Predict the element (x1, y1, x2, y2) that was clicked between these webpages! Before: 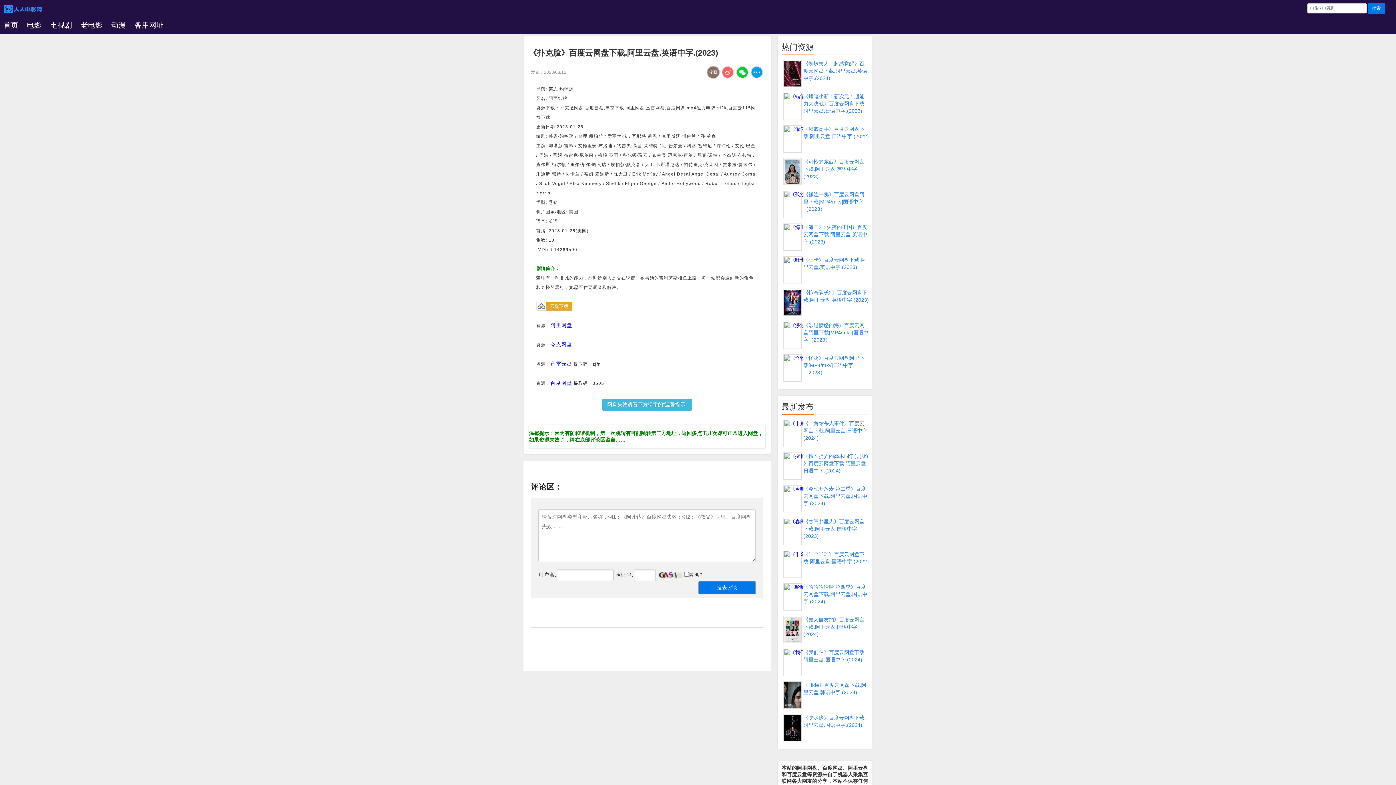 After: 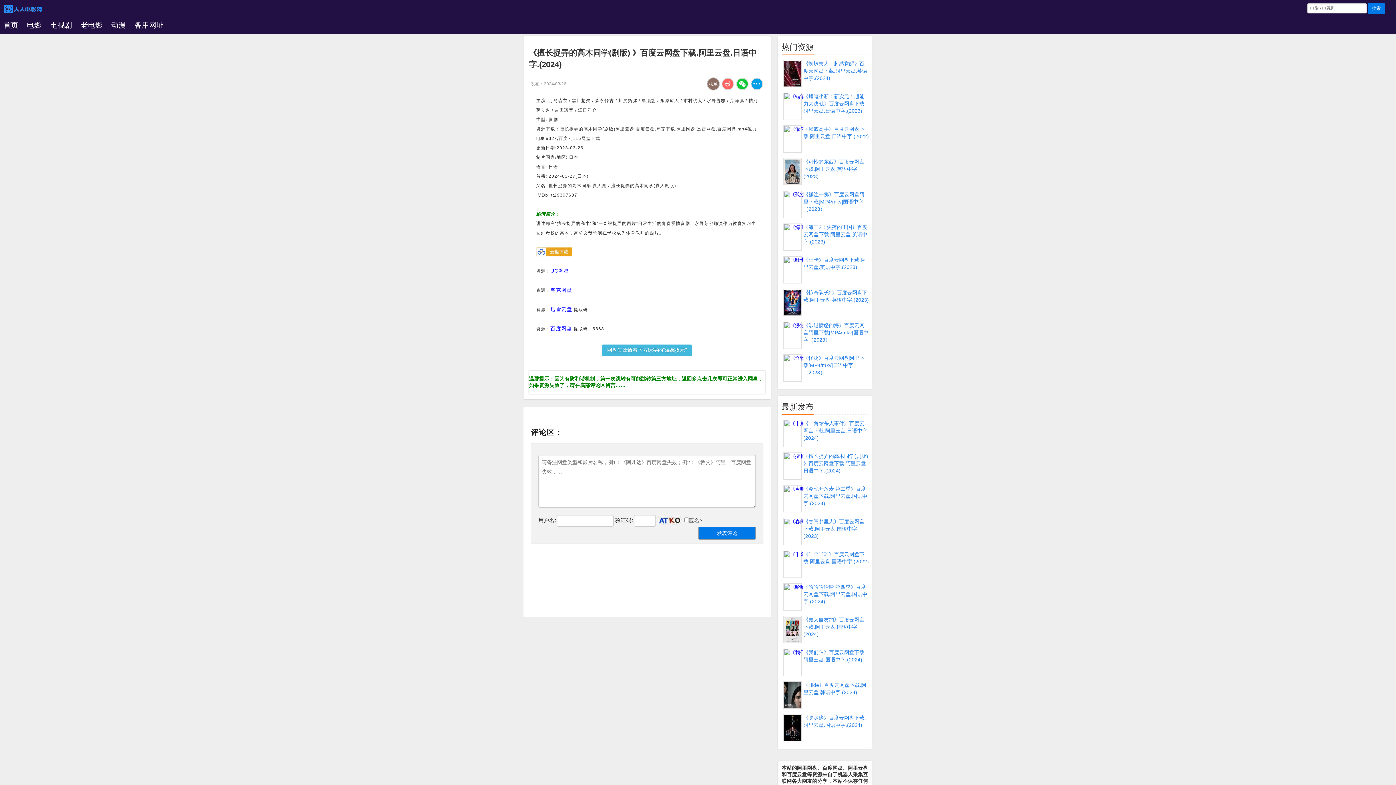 Action: bbox: (803, 453, 868, 473) label: 《擅长捉弄的高木同学(剧版) 》百度云网盘下载.阿里云盘.日语中字.(2024)